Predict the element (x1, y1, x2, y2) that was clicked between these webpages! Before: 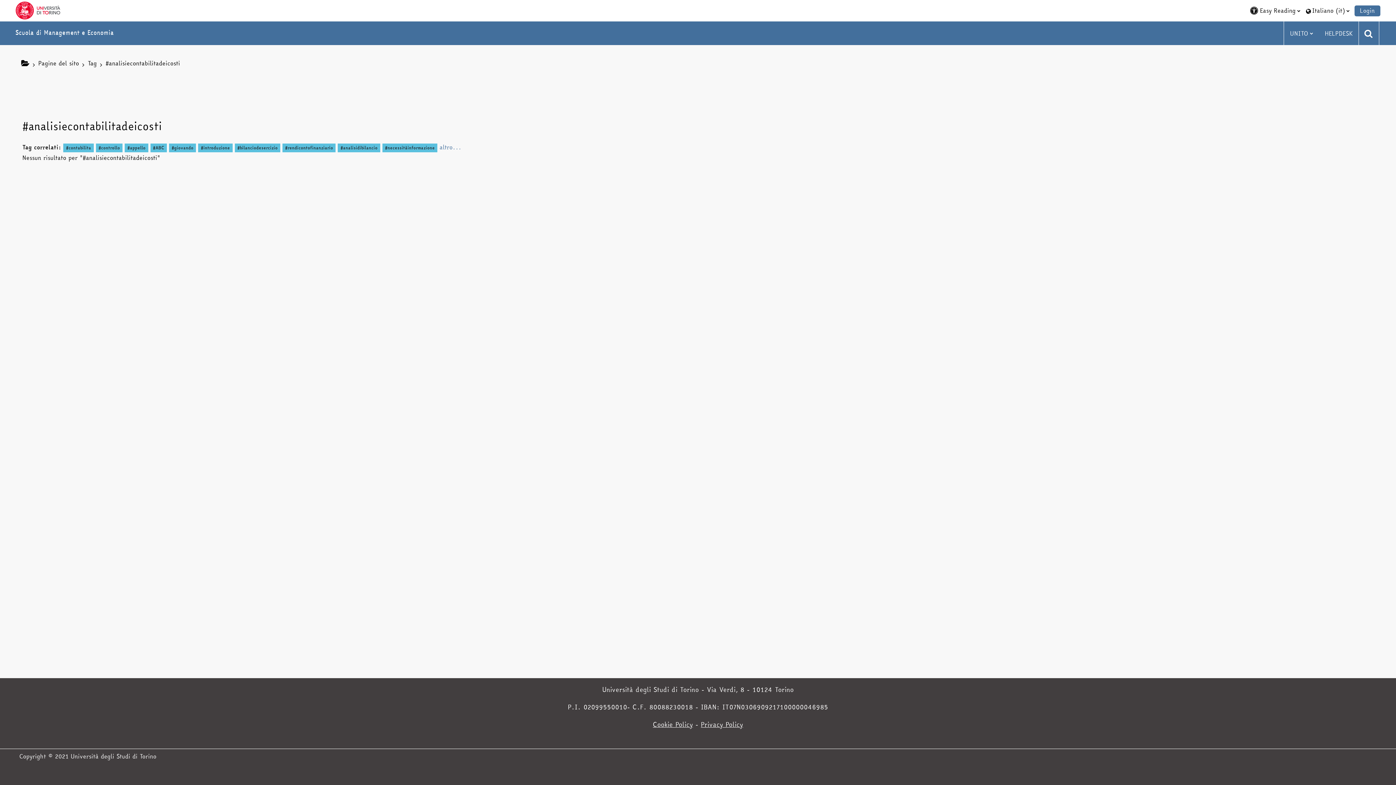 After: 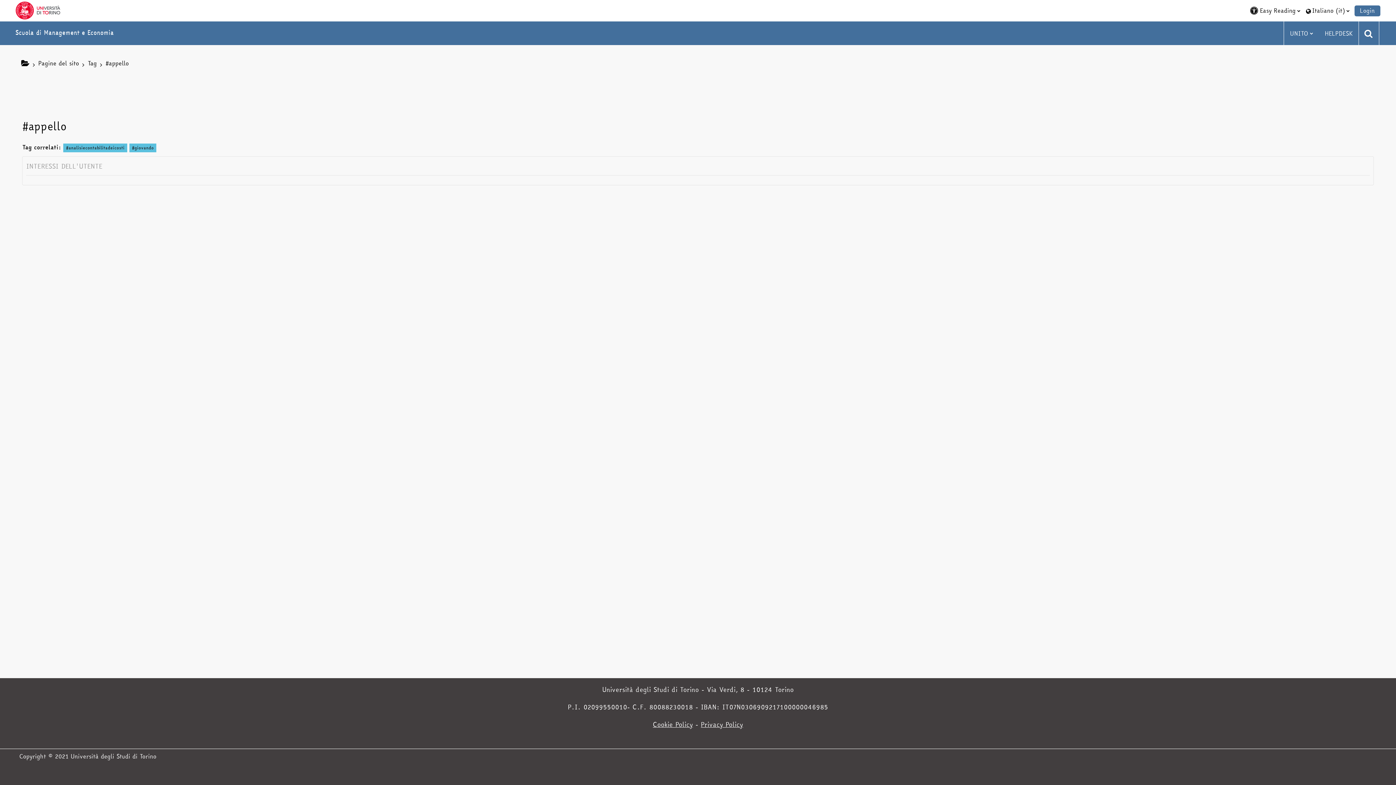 Action: label: #appello bbox: (124, 143, 148, 152)